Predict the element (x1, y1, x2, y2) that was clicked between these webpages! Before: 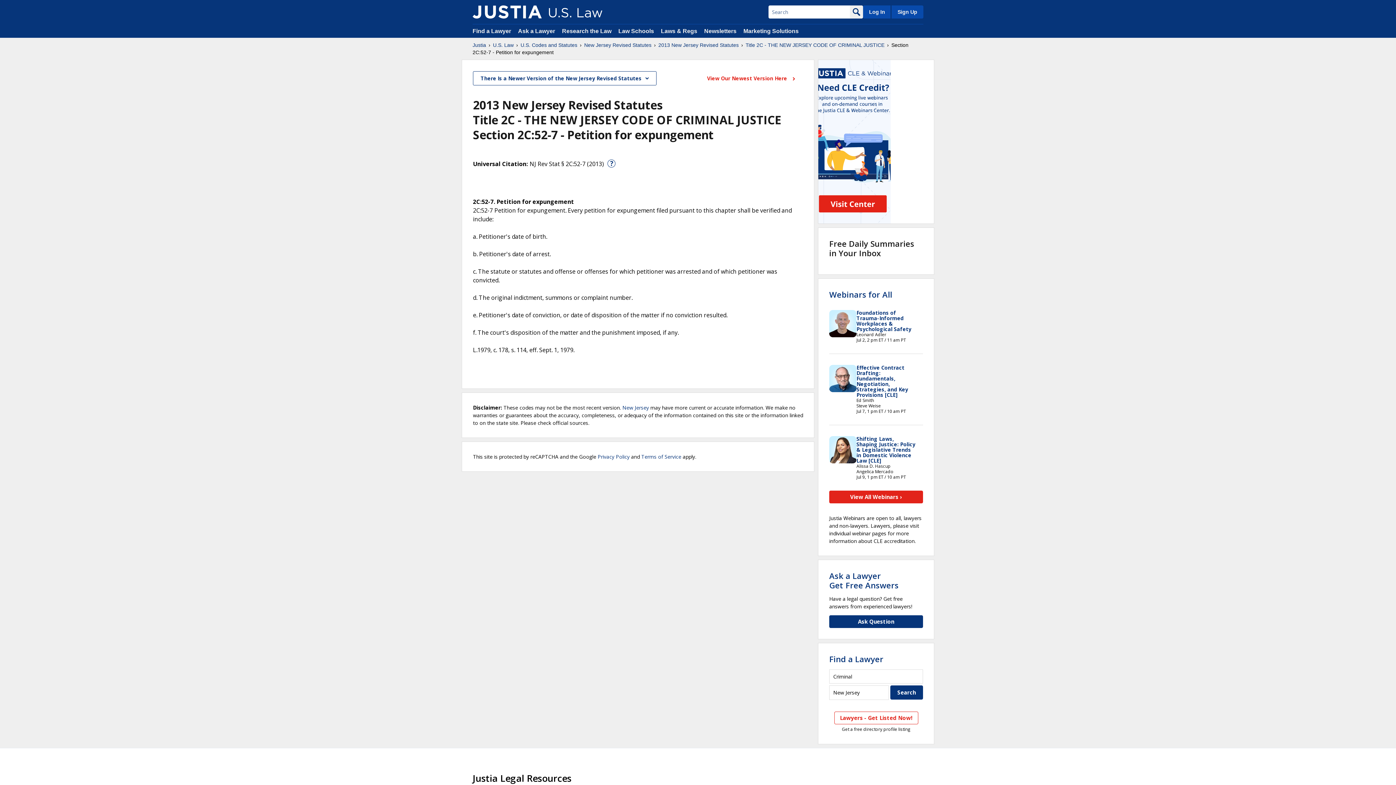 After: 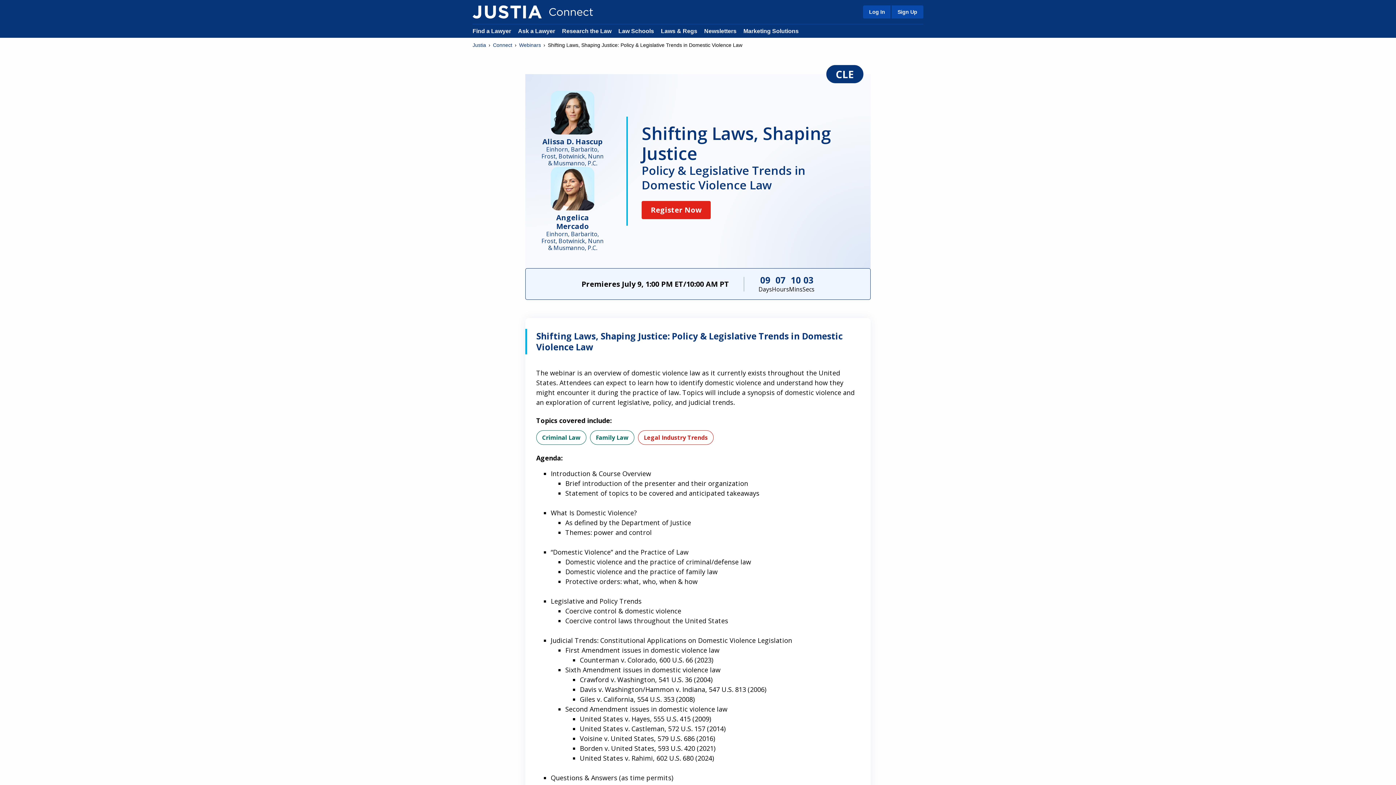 Action: bbox: (856, 435, 915, 464) label: Shifting Laws, Shaping Justice: Policy & Legislative Trends in Domestic Violence Law [CLE]